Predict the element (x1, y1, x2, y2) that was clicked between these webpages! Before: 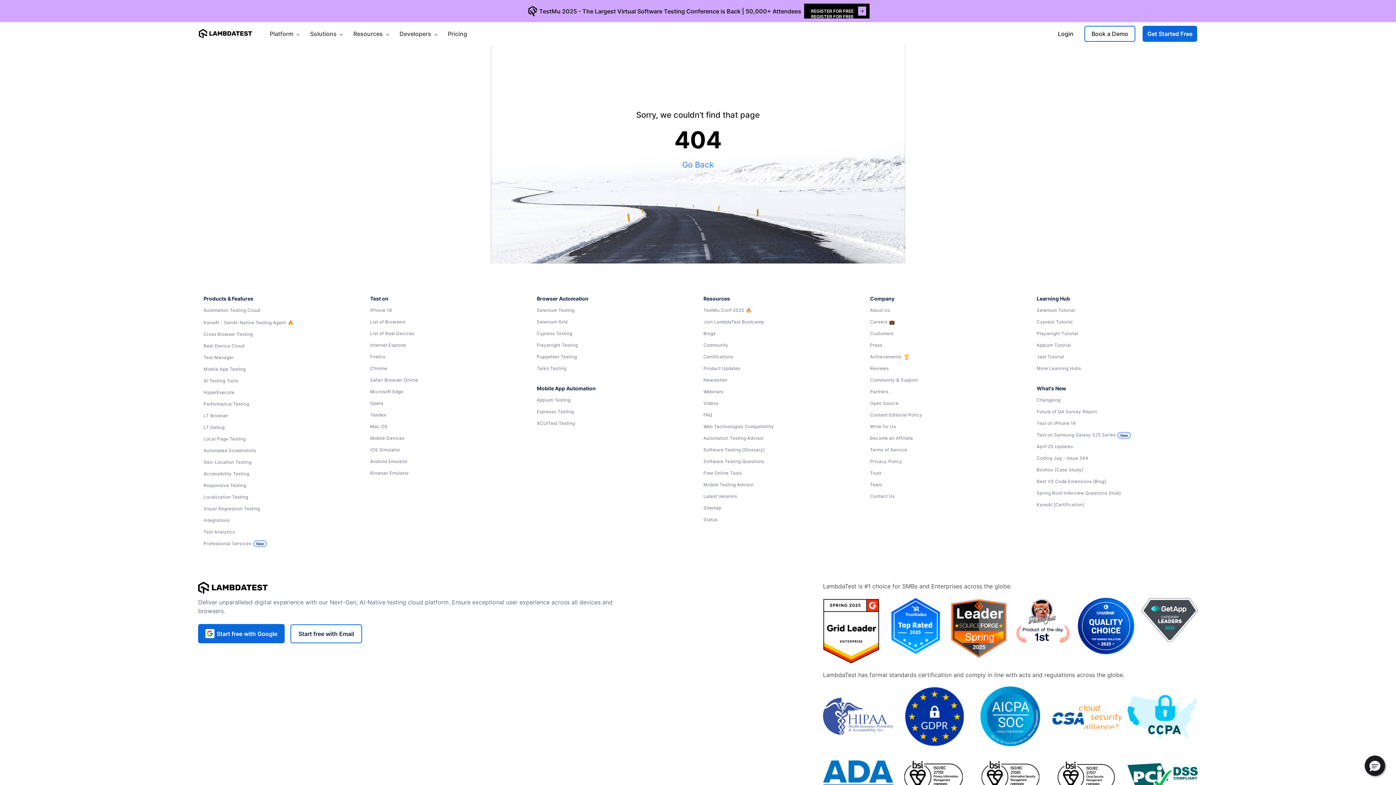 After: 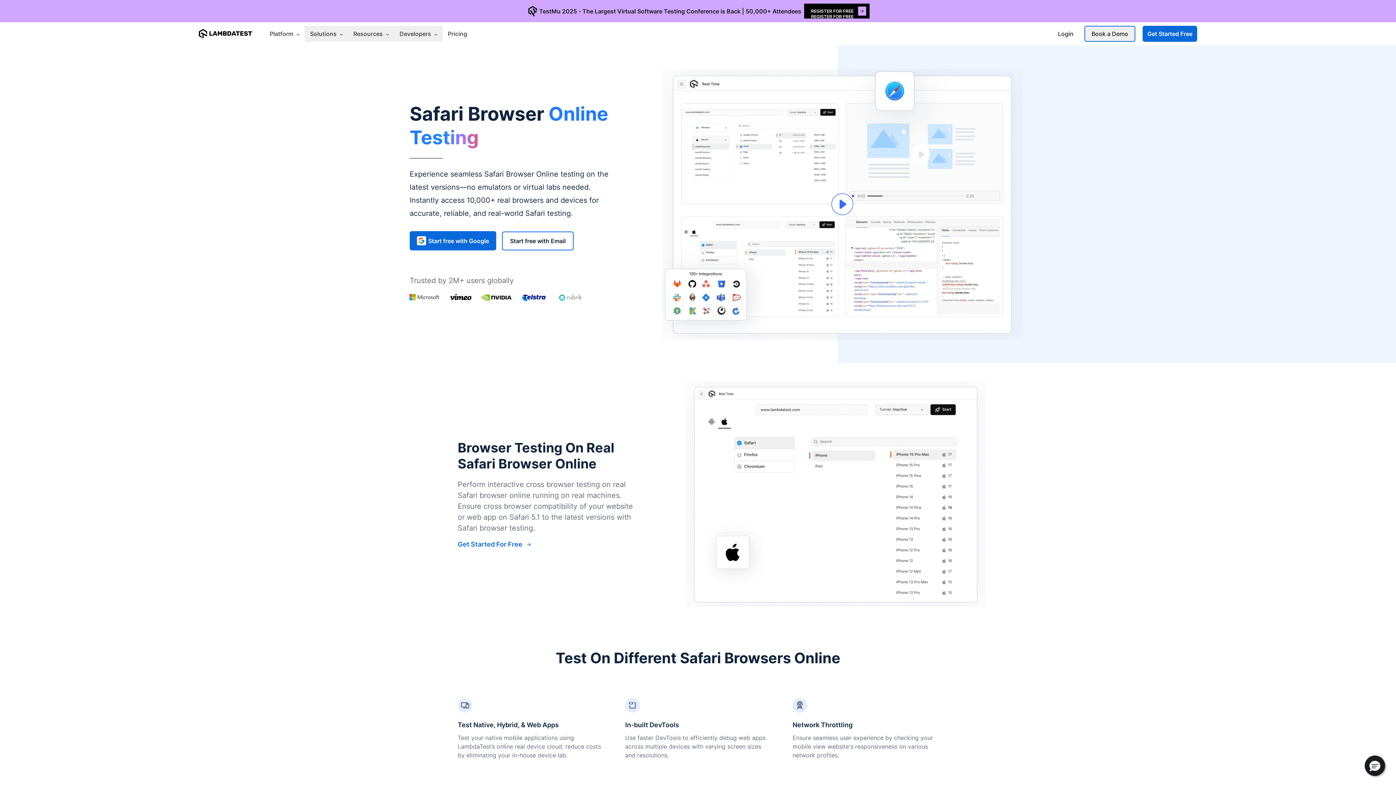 Action: bbox: (370, 376, 526, 384) label: Safari Browser Online